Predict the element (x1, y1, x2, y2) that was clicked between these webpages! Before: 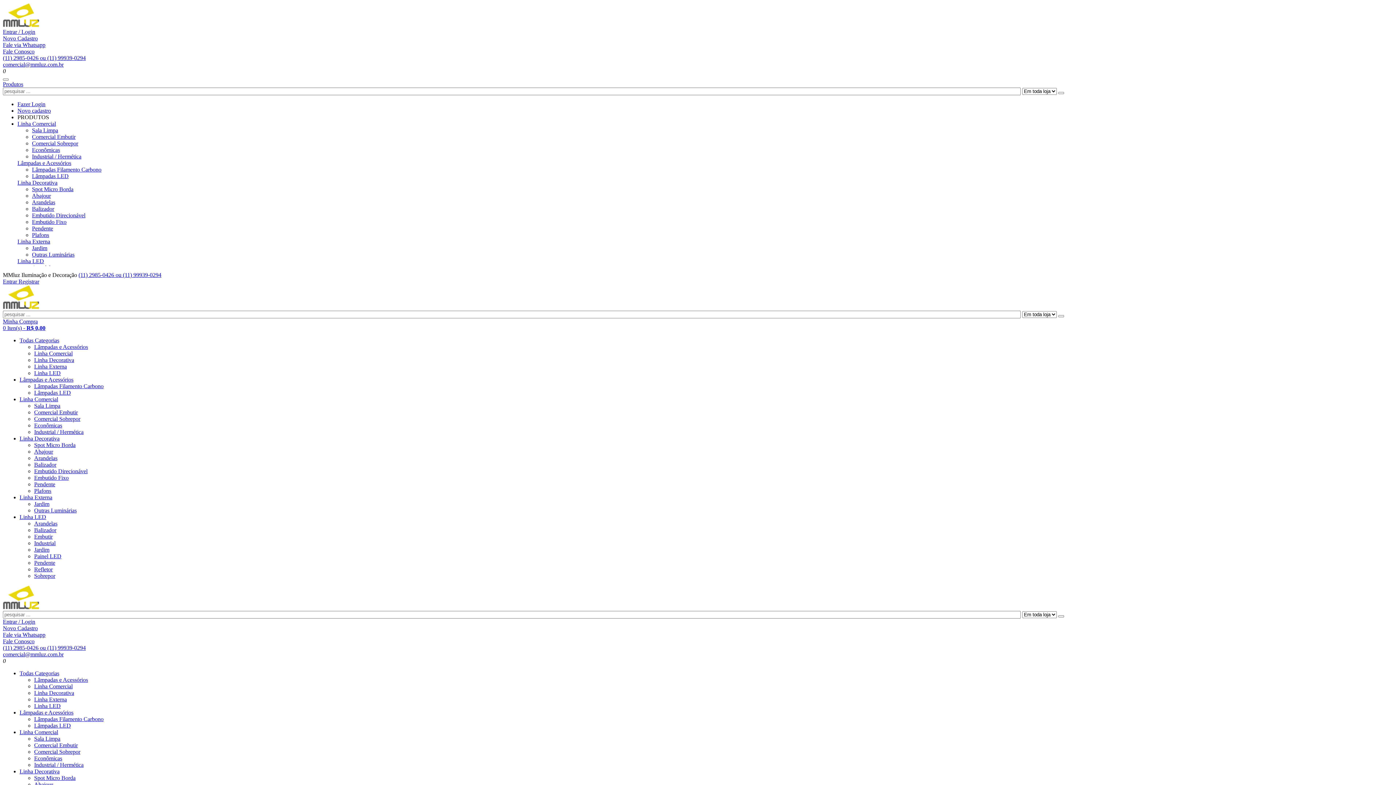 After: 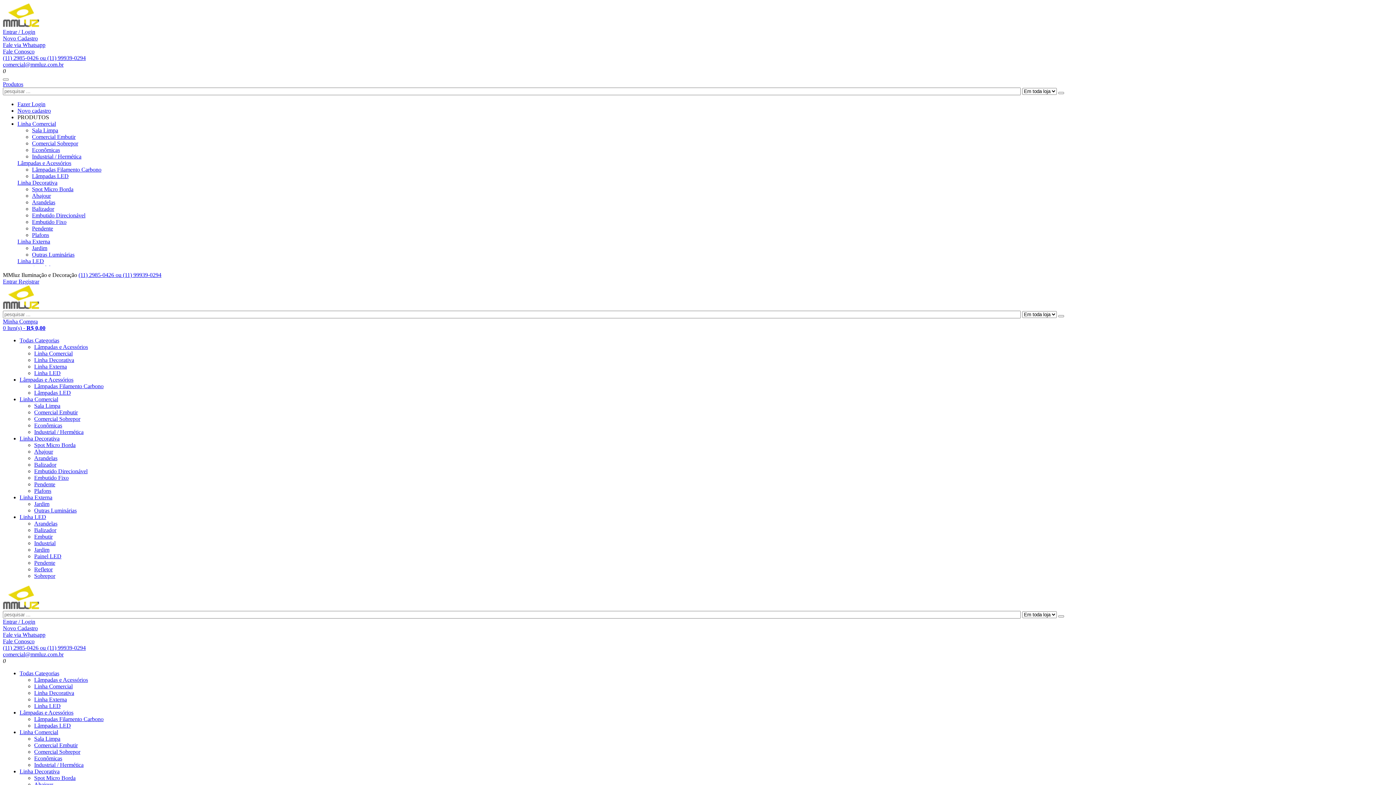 Action: bbox: (34, 742, 77, 748) label: Comercial Embutir